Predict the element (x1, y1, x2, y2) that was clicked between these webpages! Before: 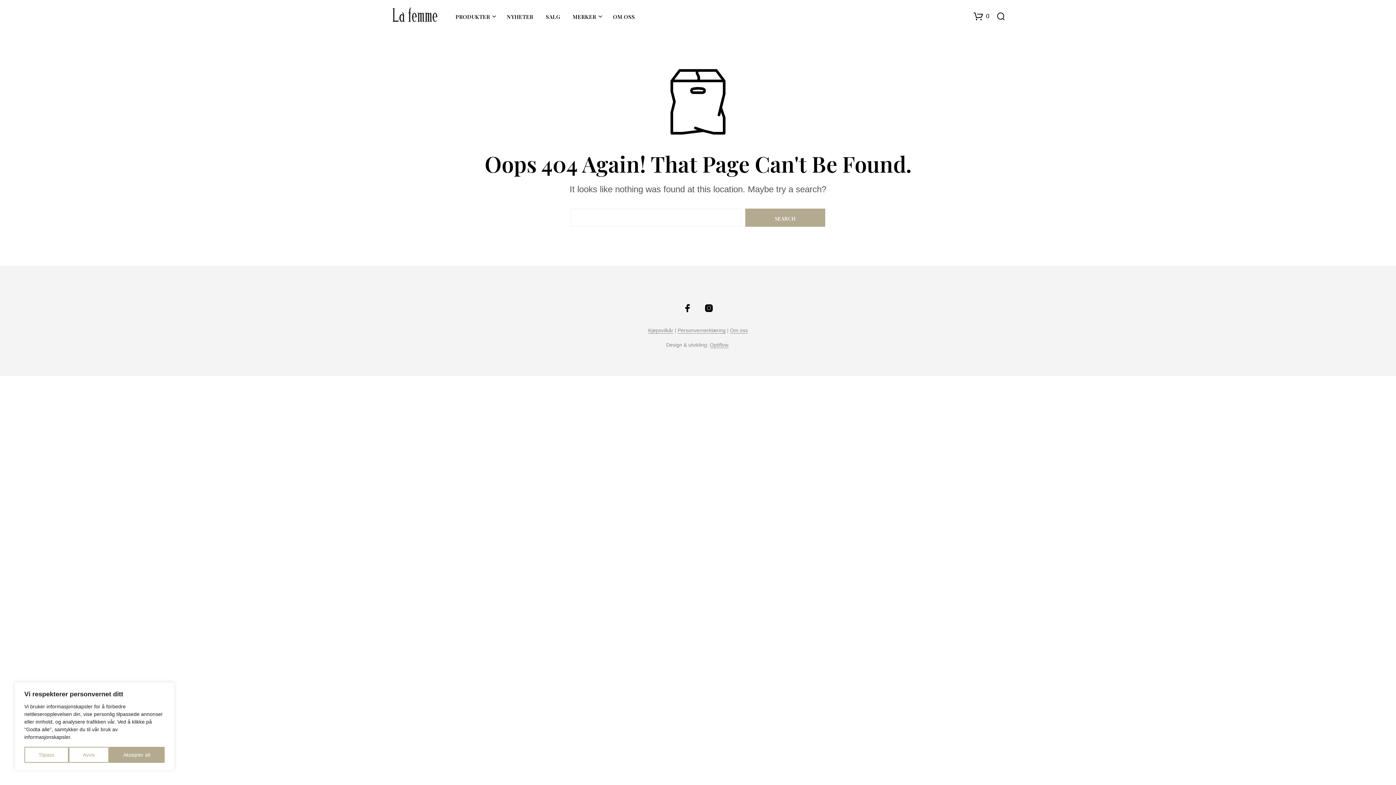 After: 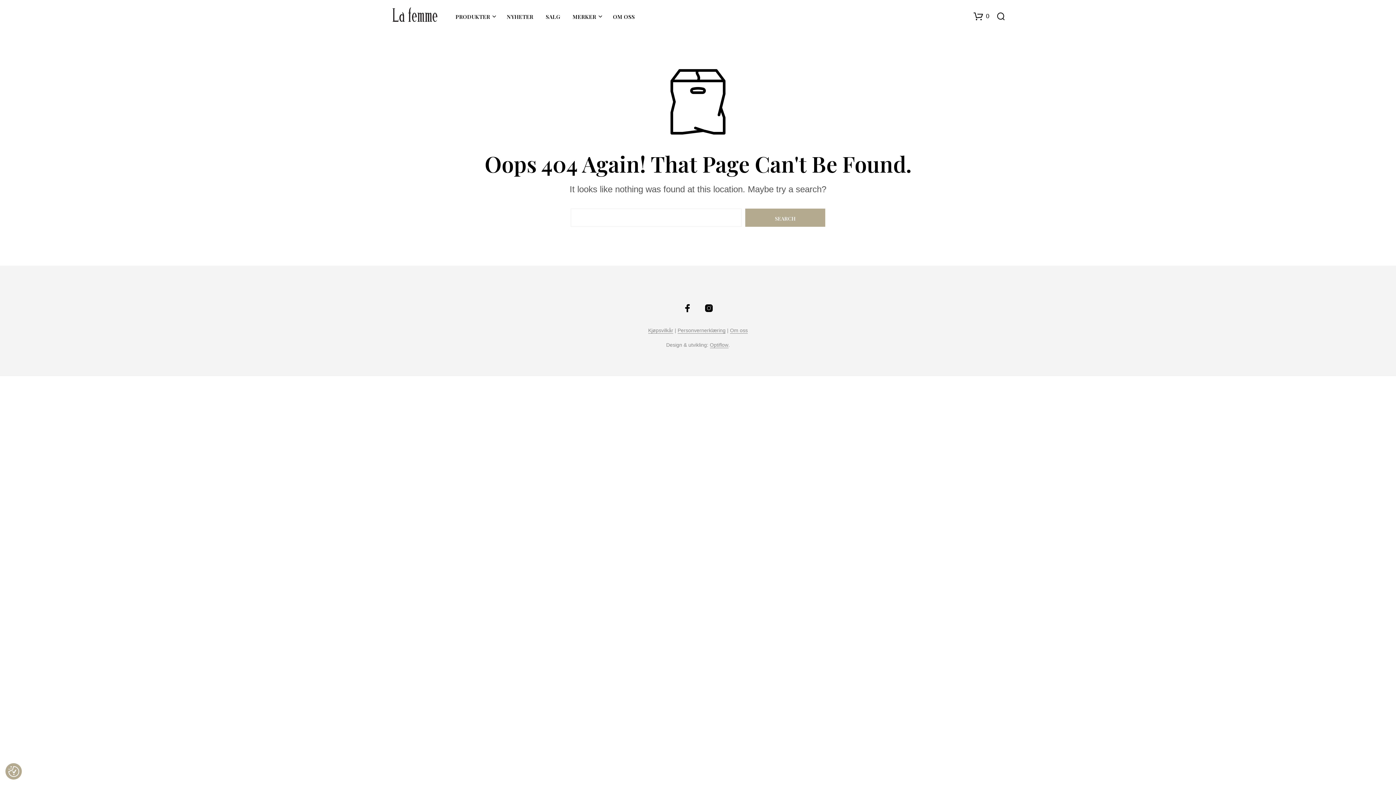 Action: bbox: (109, 747, 164, 763) label: Aksepter alt